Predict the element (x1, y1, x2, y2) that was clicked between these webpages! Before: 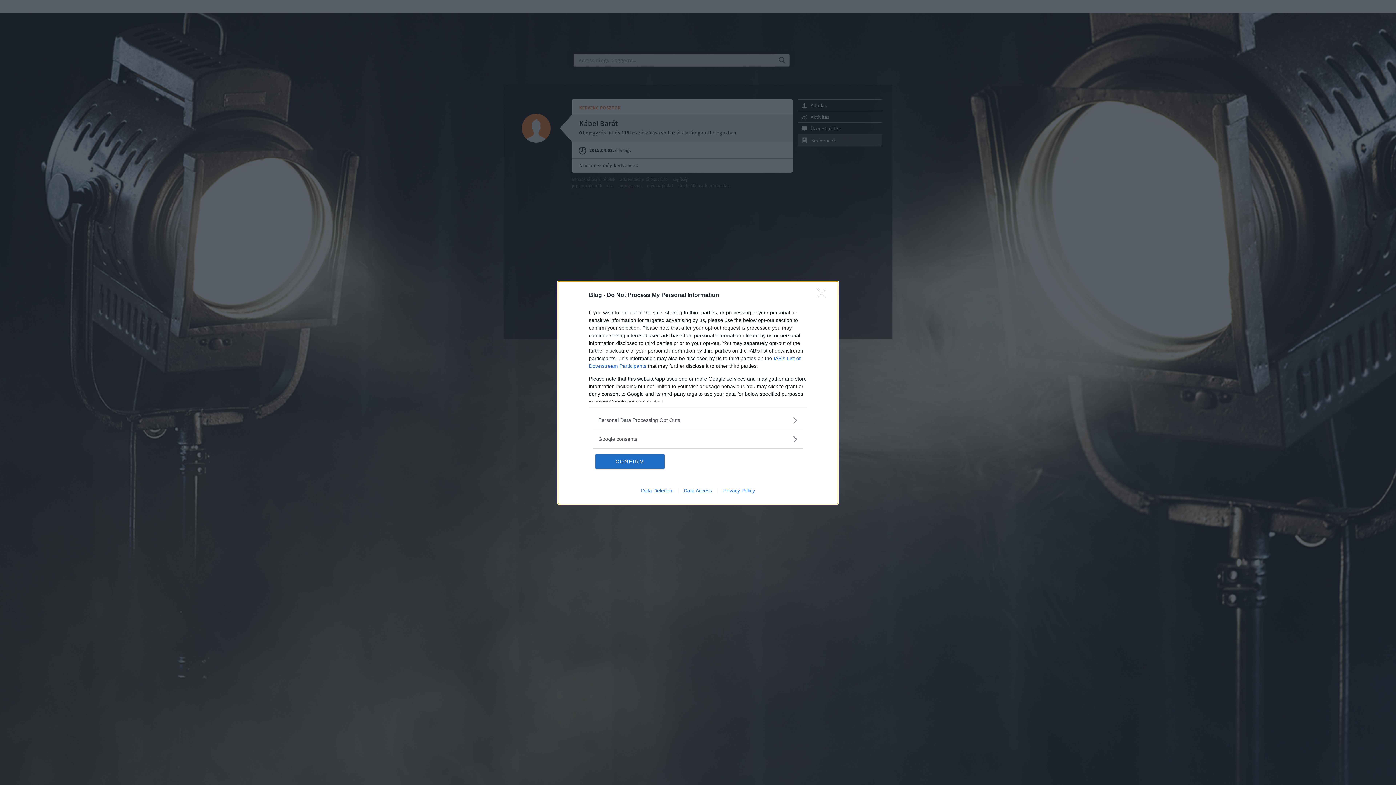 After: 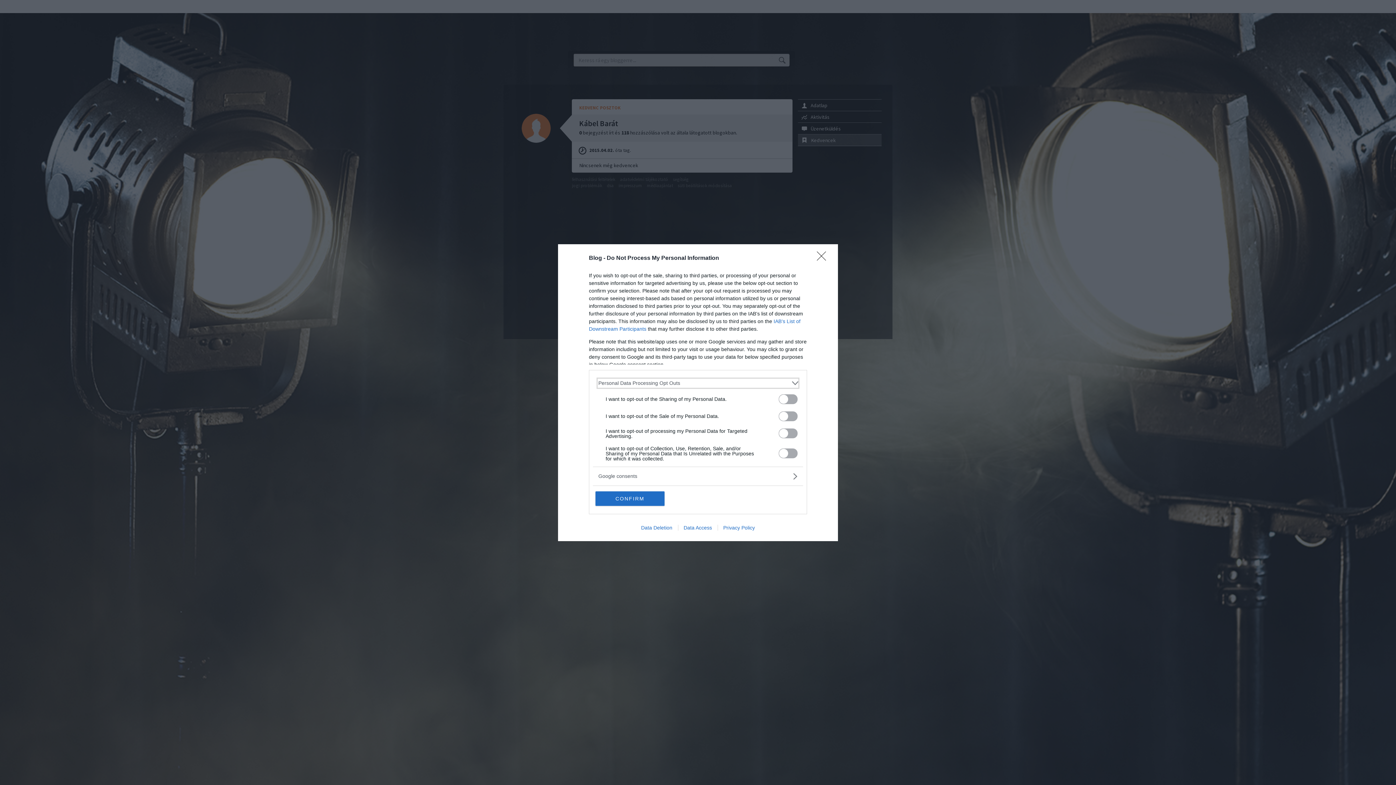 Action: bbox: (598, 416, 797, 424) label: Opt-Outs